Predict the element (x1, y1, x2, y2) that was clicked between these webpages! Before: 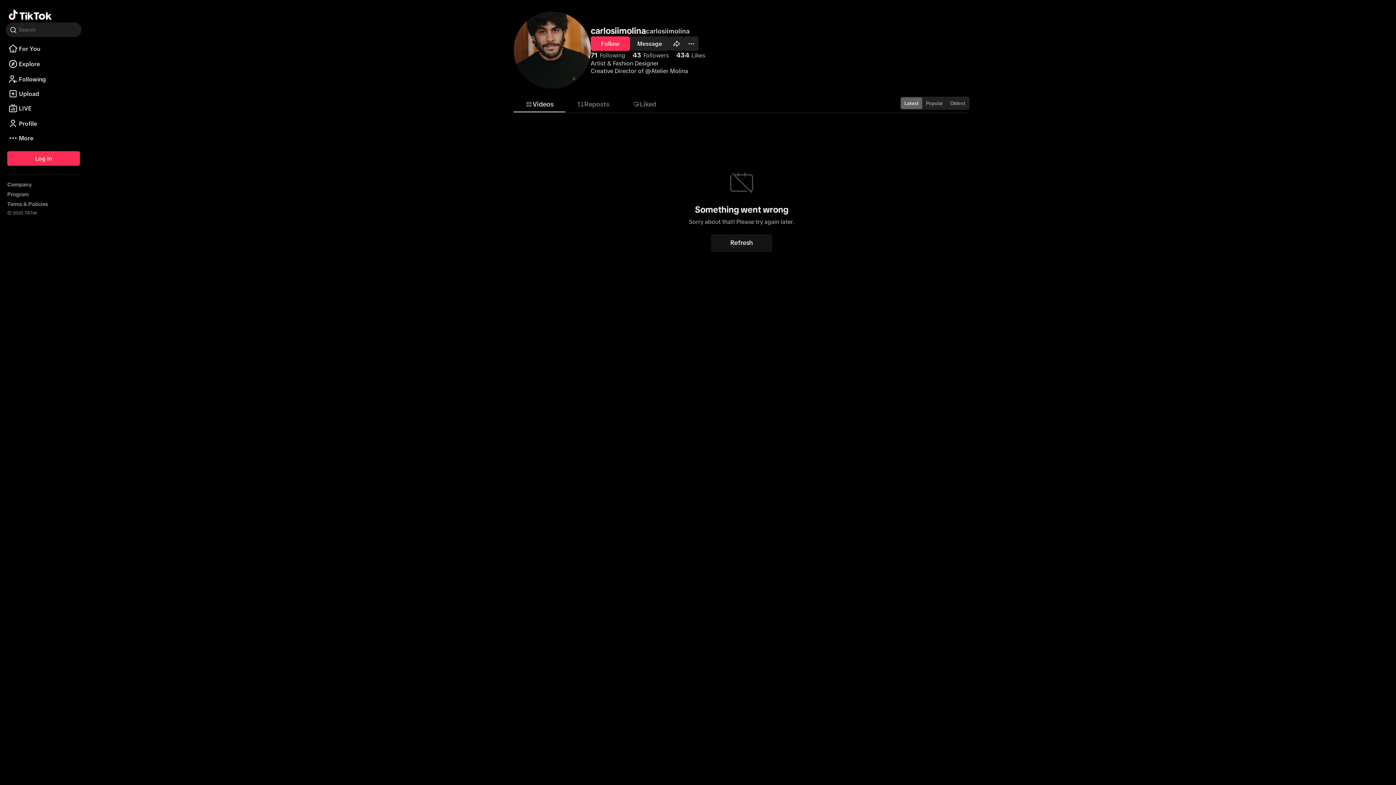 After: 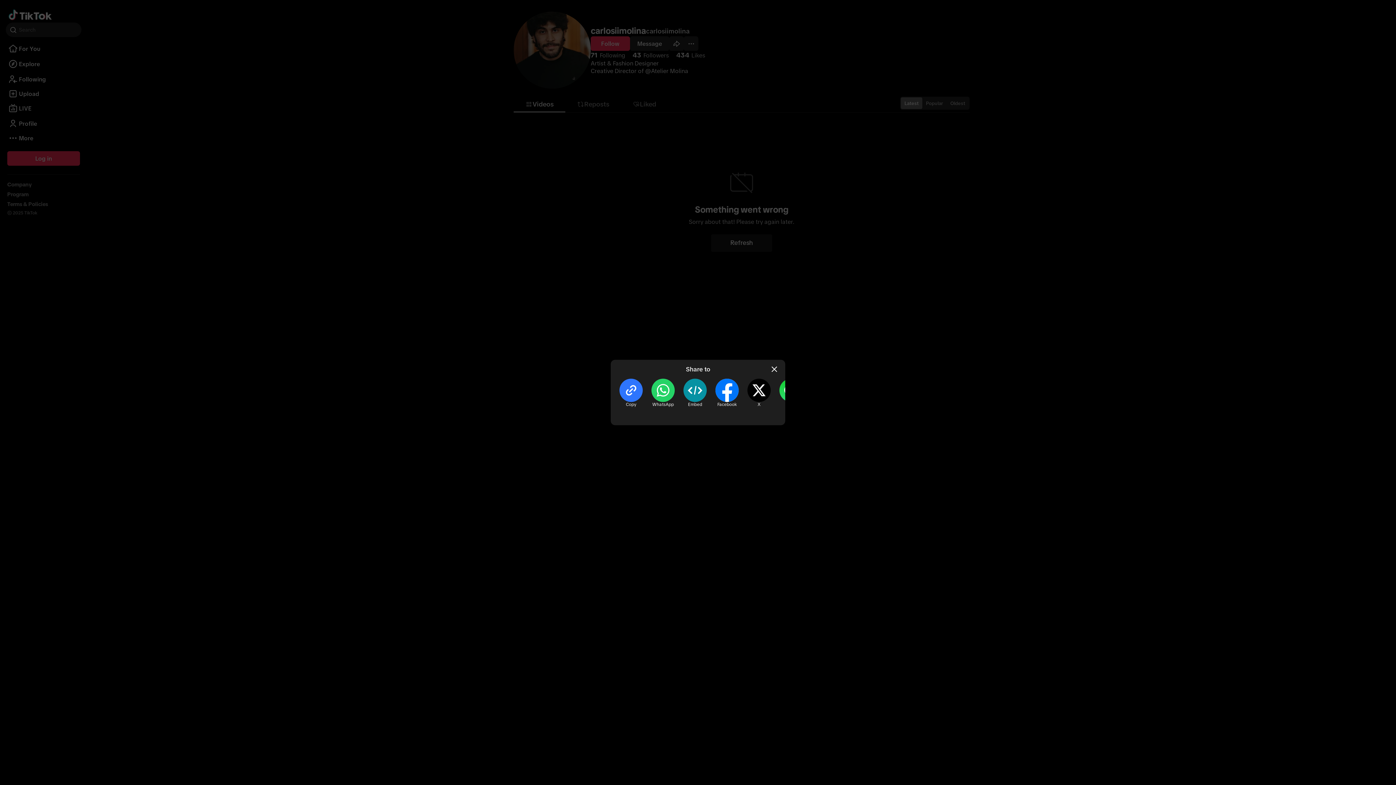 Action: bbox: (669, 36, 684, 50) label: Share